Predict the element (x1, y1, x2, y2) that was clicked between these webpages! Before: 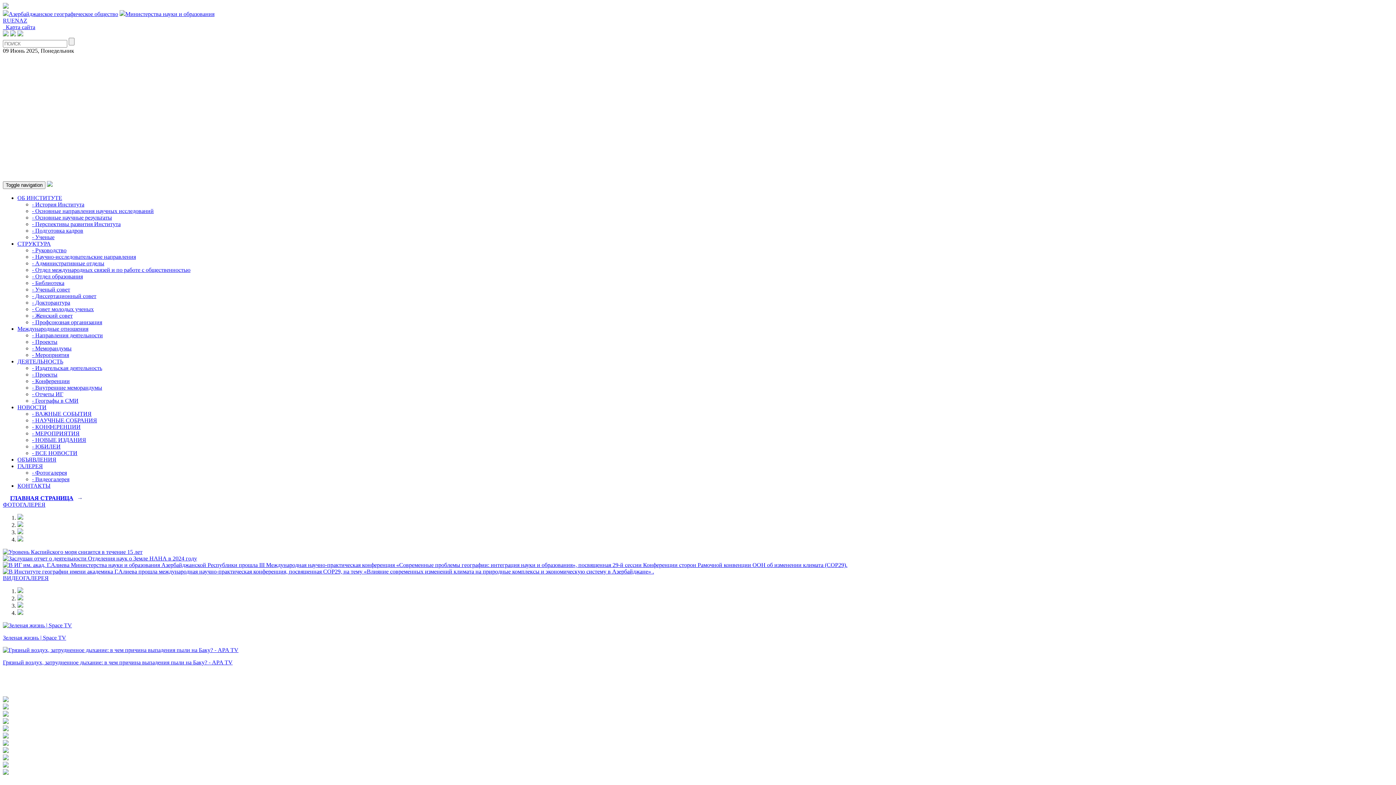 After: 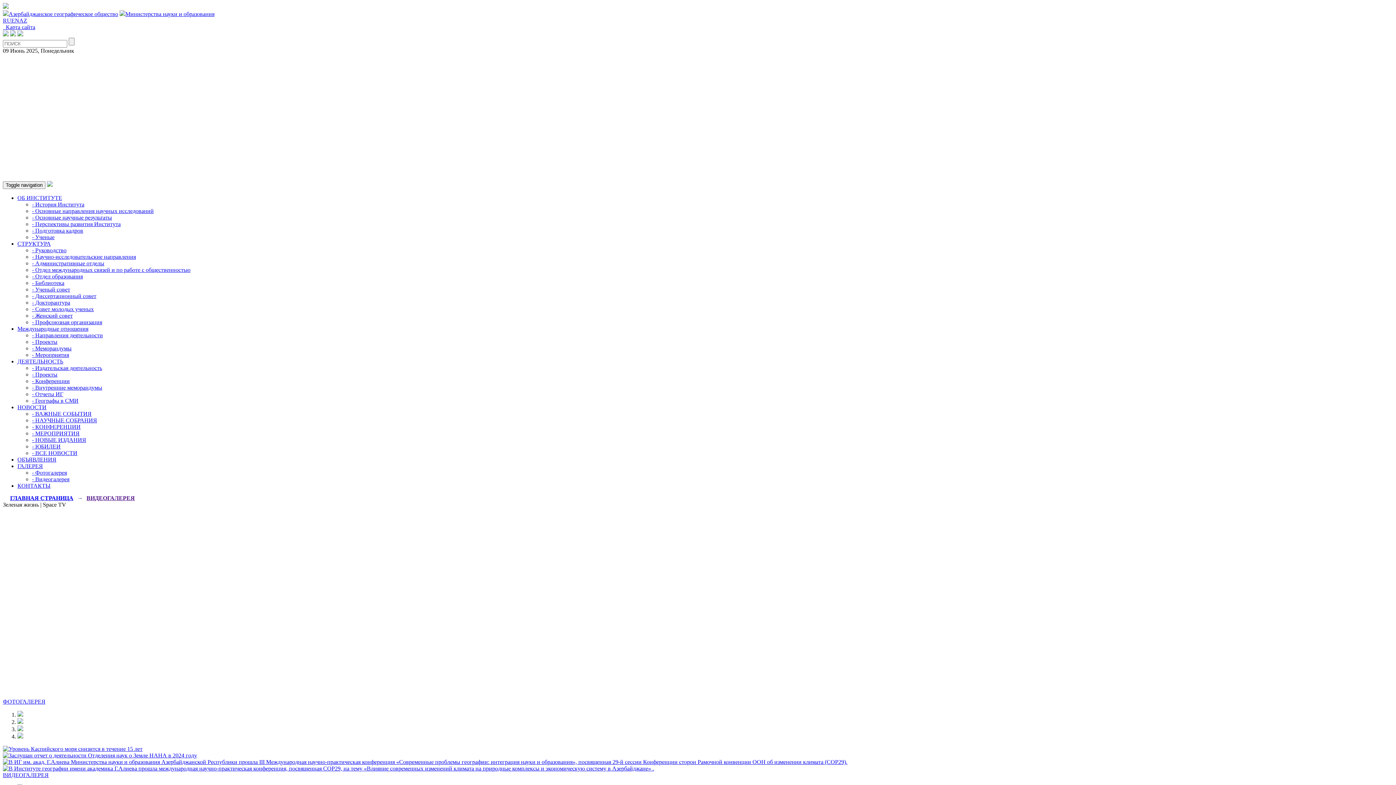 Action: bbox: (2, 622, 72, 628)